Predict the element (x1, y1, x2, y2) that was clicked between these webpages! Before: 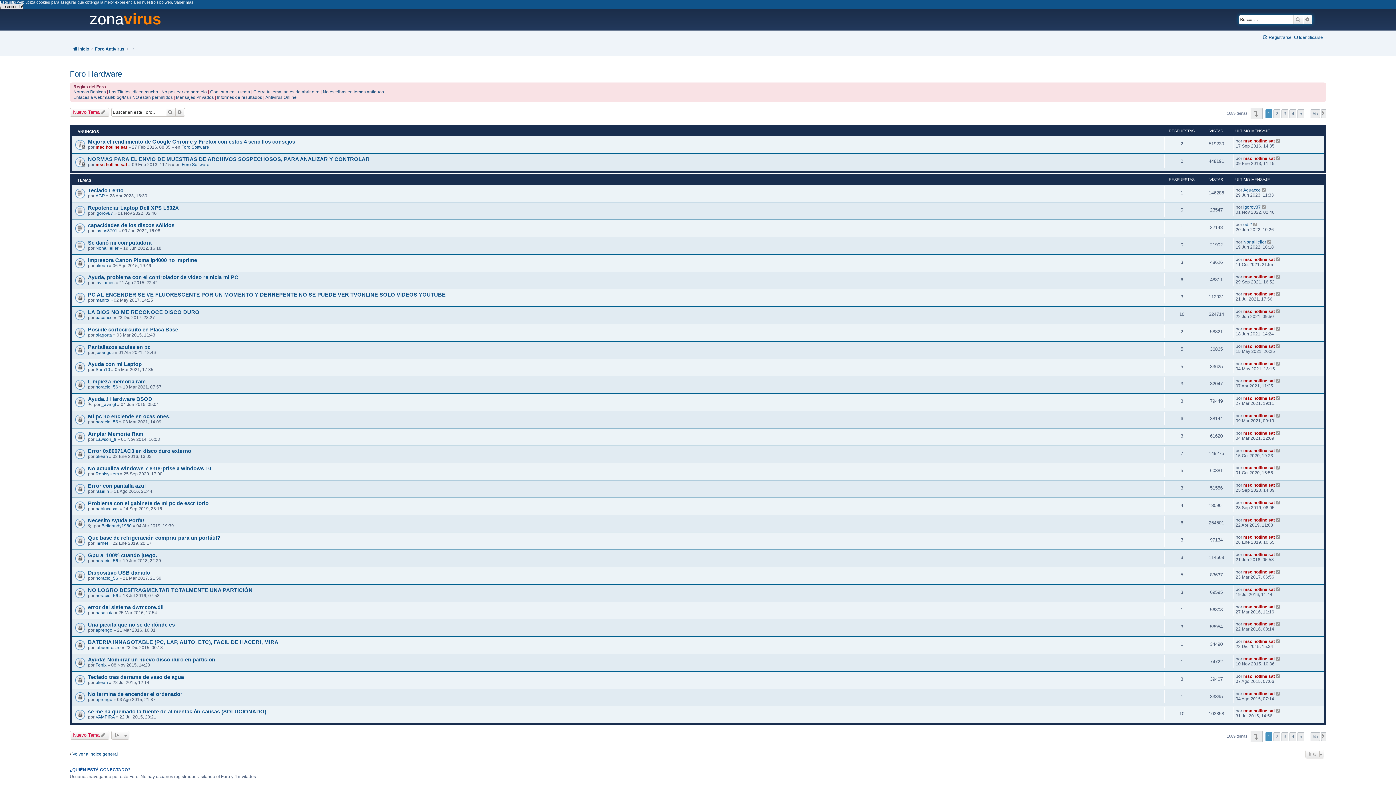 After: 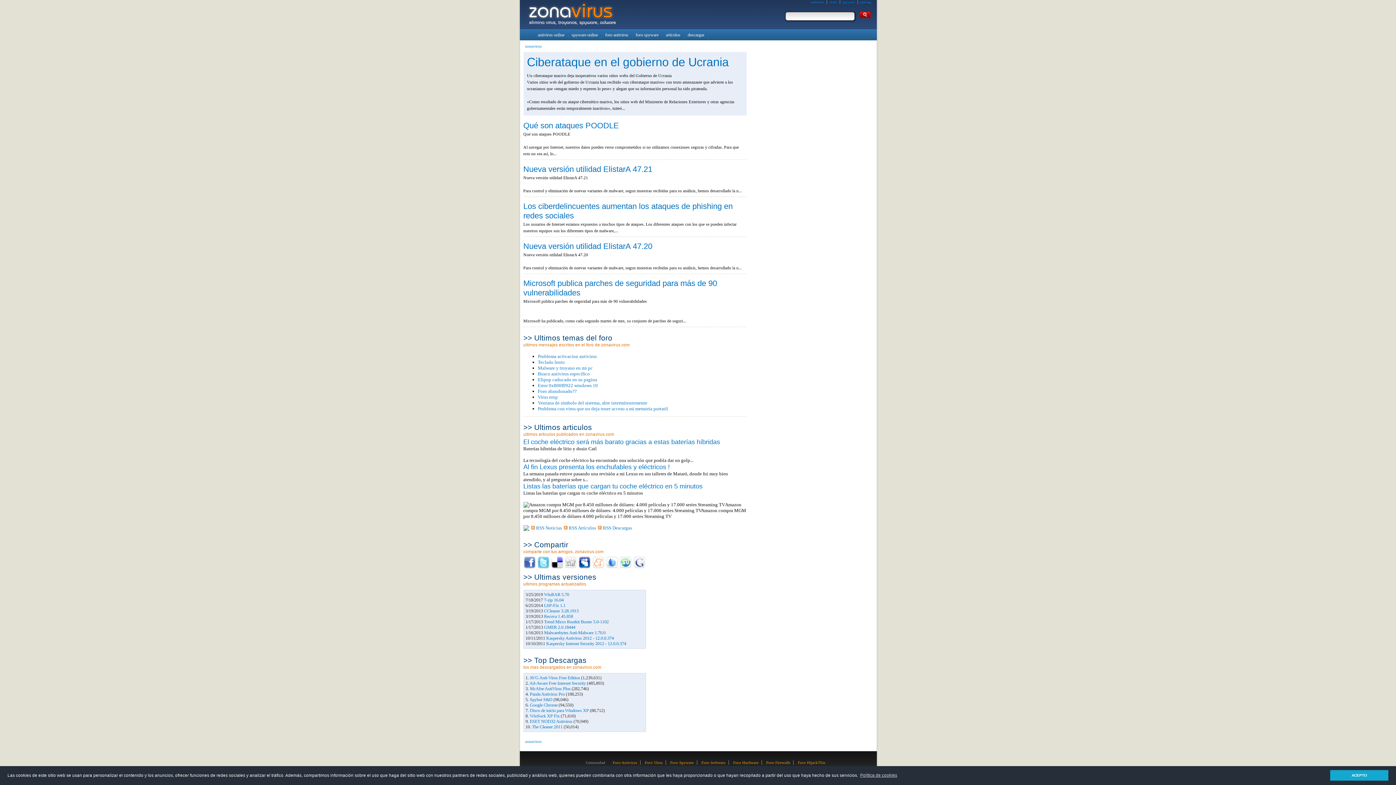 Action: label: zonavirus bbox: (83, 14, 161, 23)